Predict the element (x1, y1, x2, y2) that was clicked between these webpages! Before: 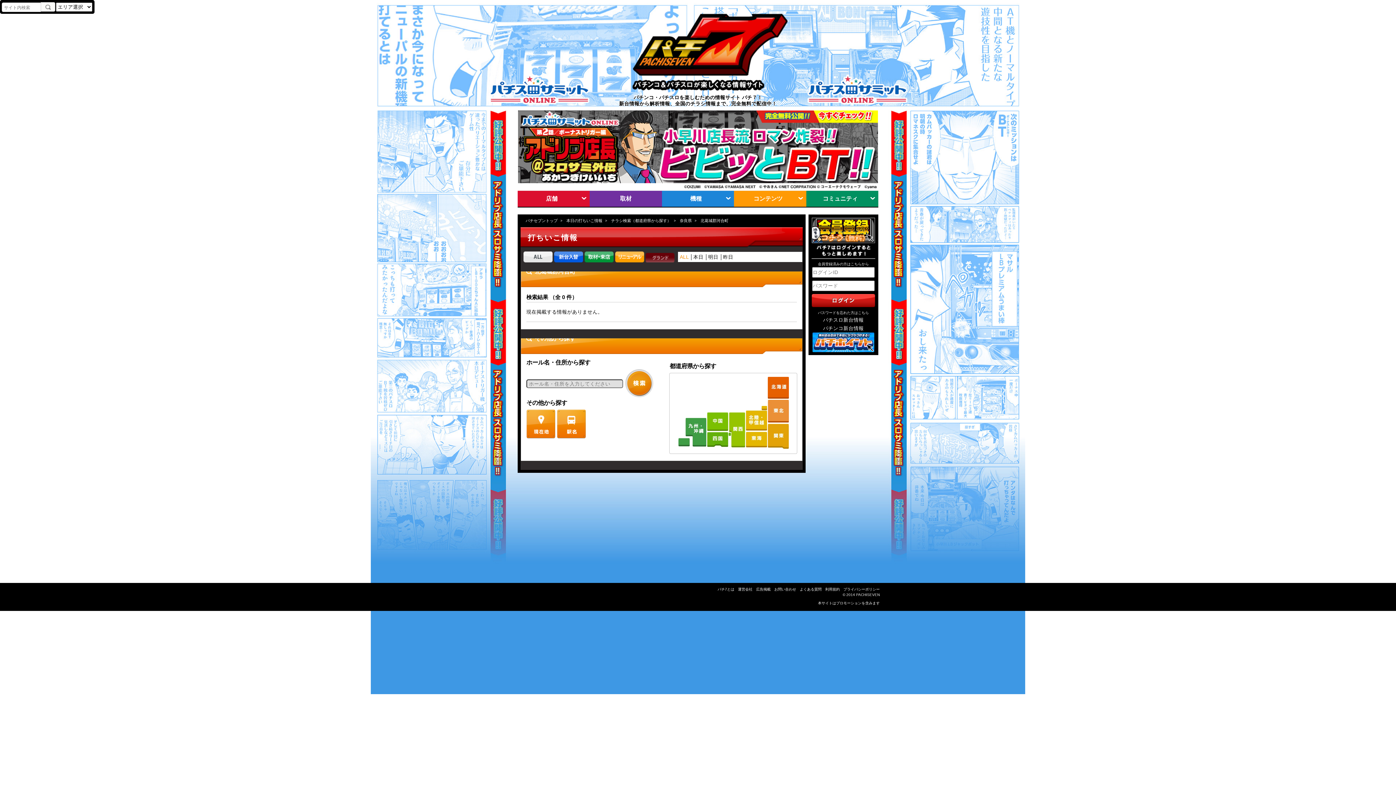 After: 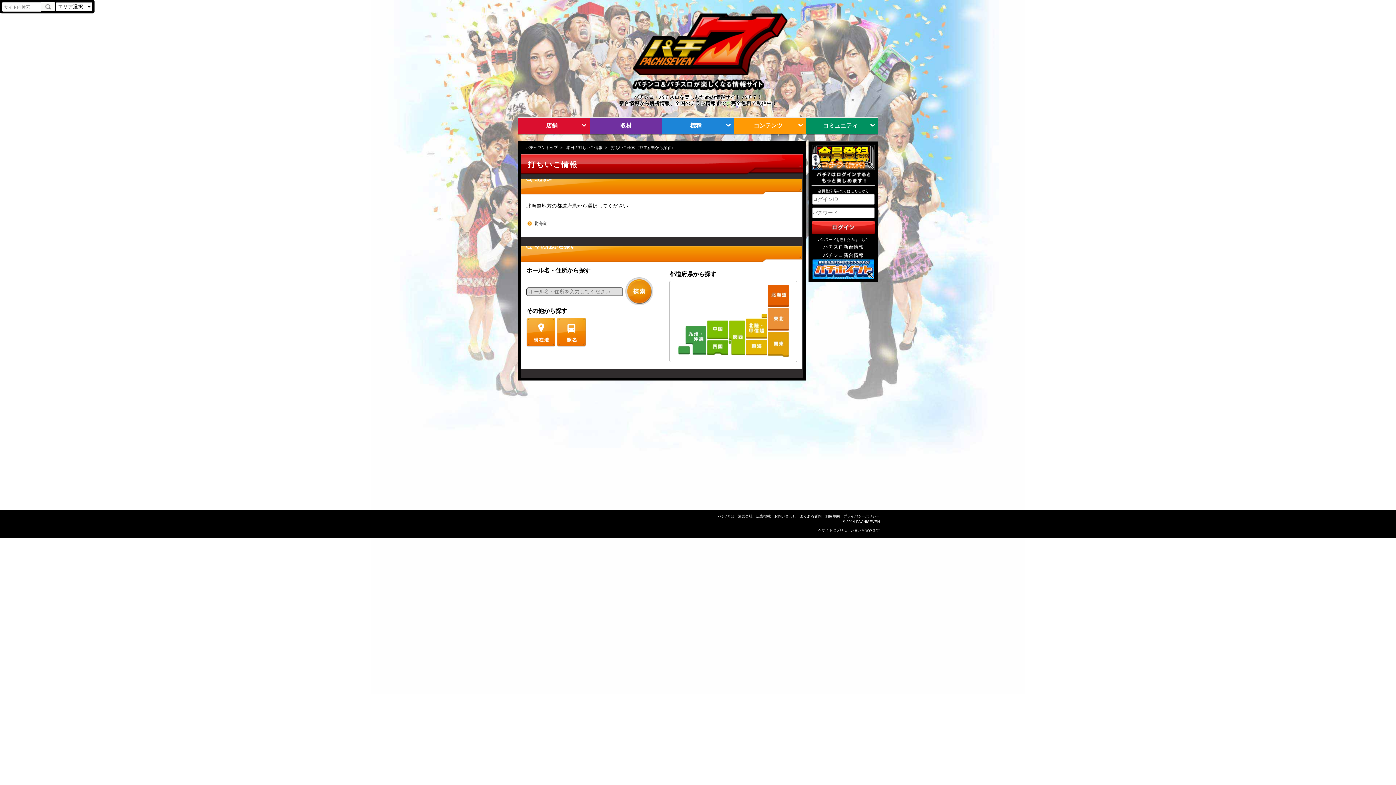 Action: bbox: (768, 391, 789, 397)